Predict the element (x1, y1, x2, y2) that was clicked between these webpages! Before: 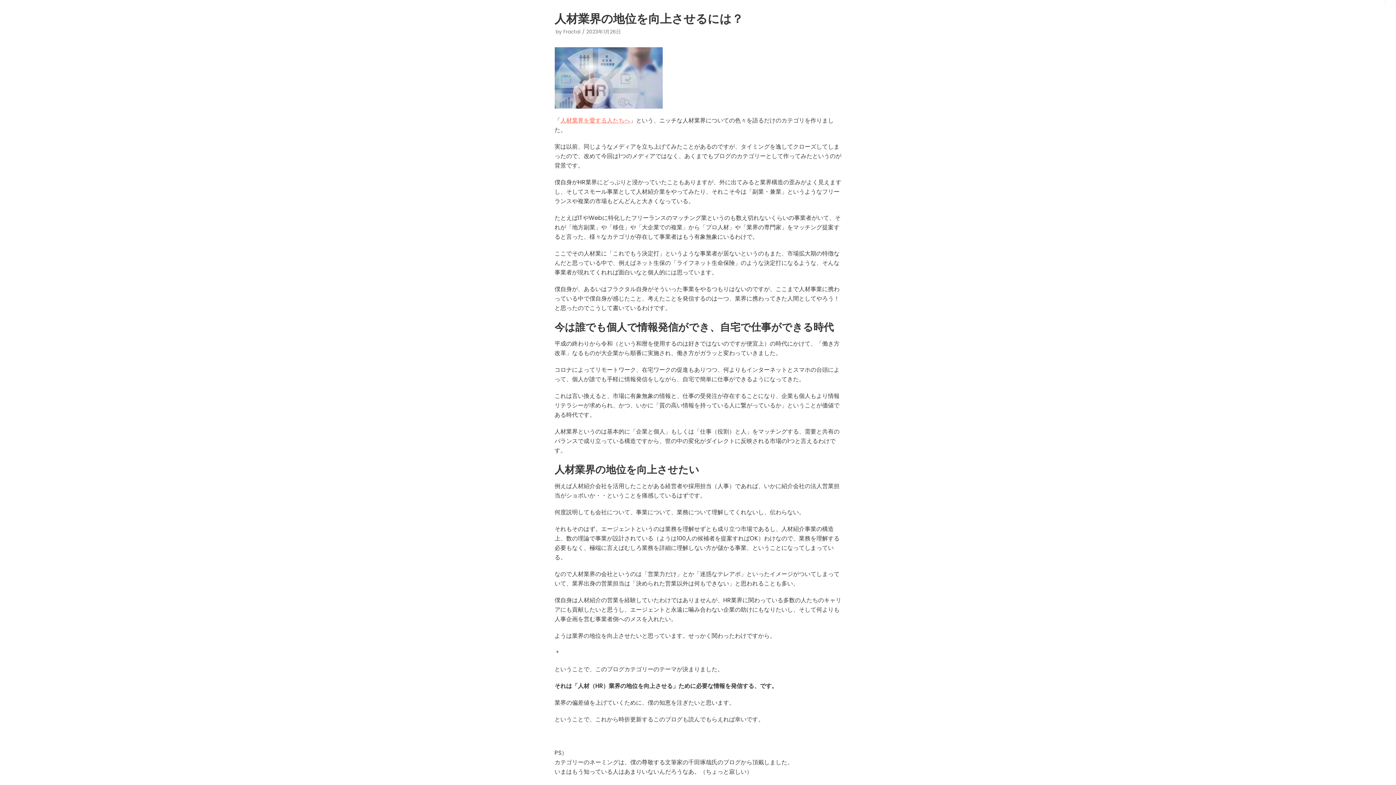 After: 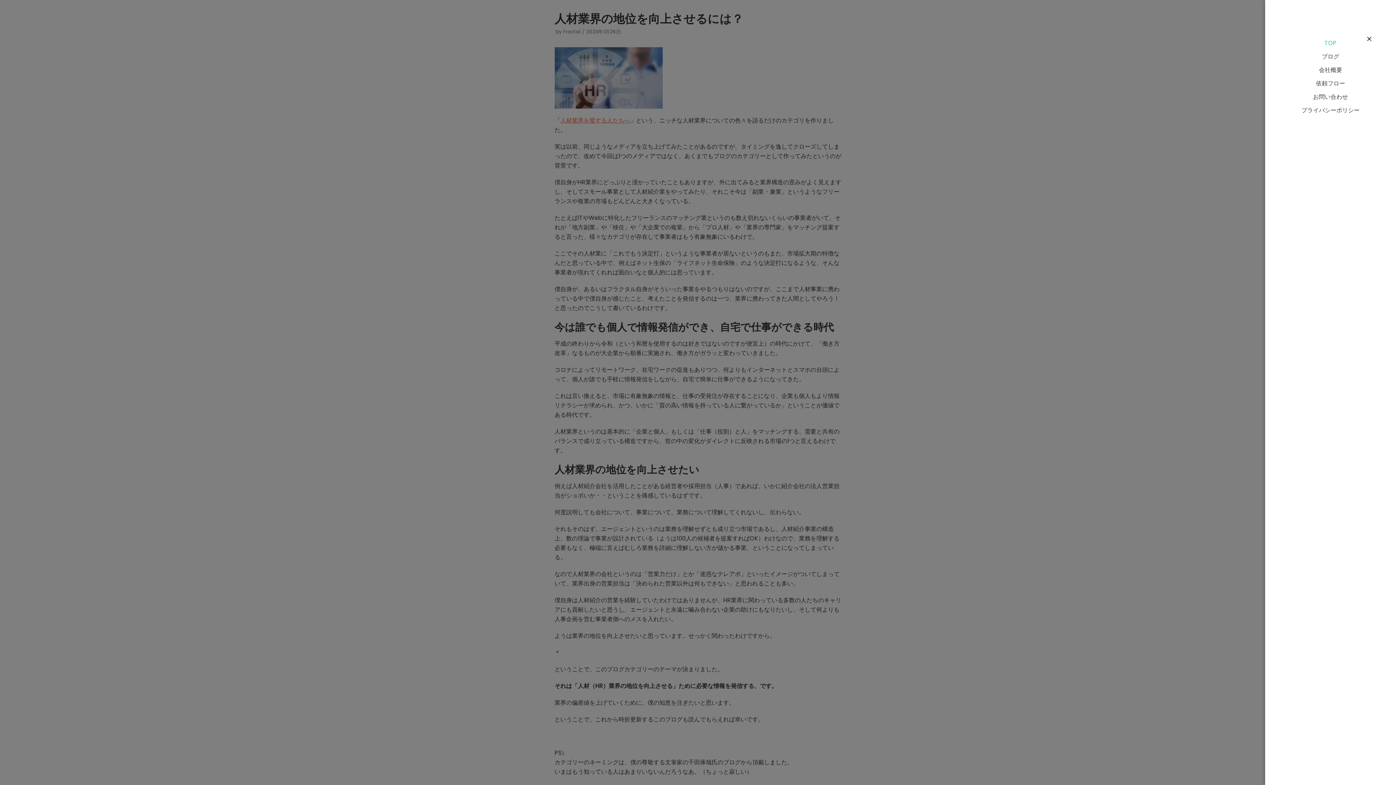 Action: label: 
			ナビゲーションメニュー			 bbox: (1374, 32, 1391, 45)